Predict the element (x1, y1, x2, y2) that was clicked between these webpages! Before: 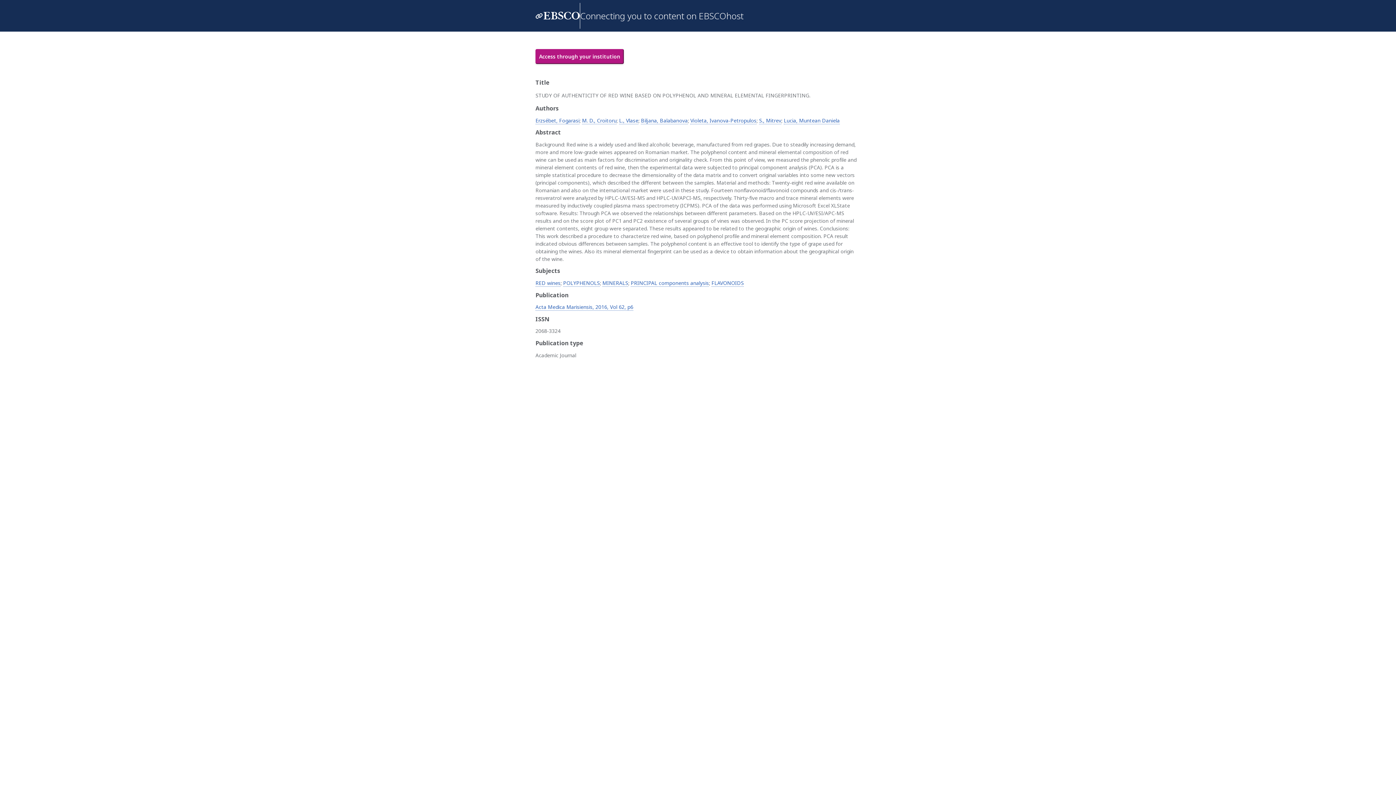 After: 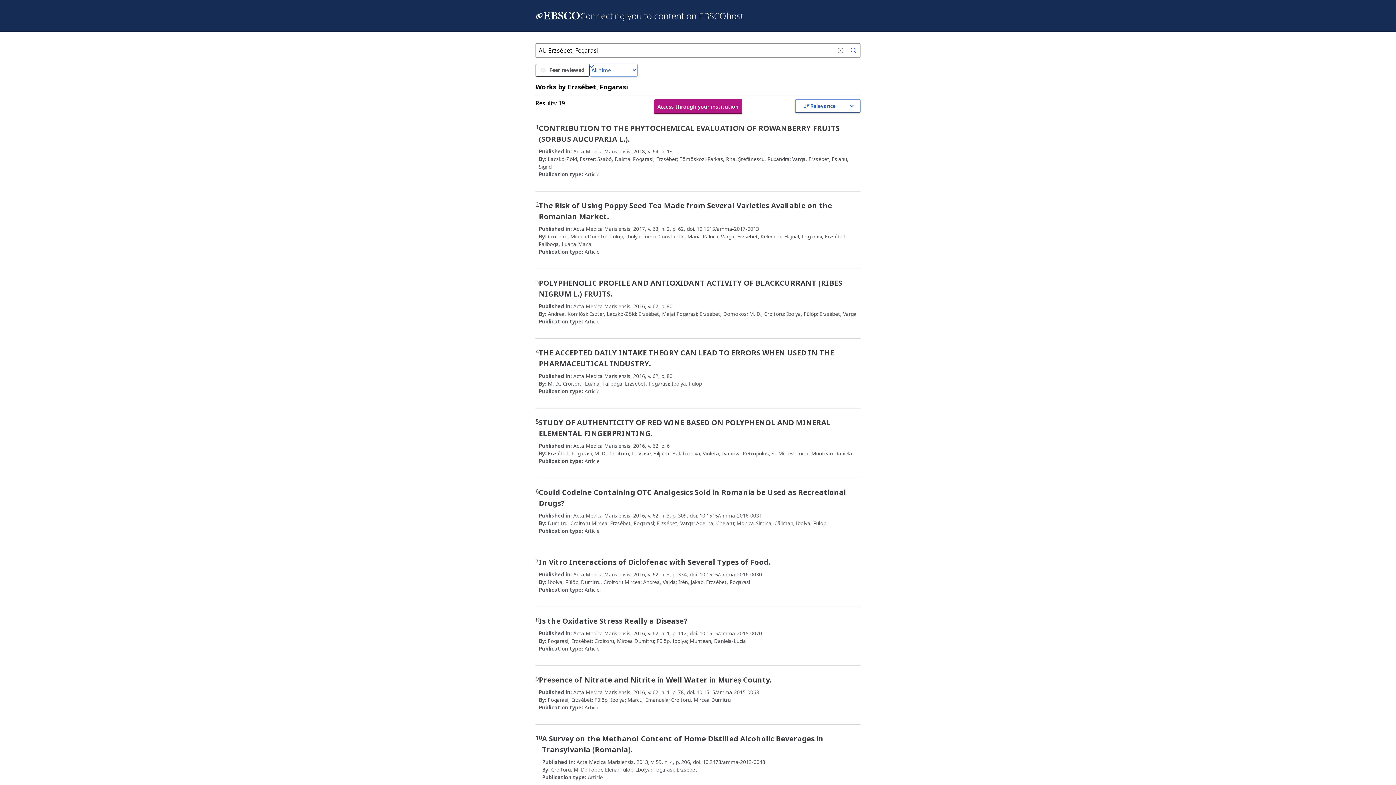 Action: label: Erzsébet, Fogarasi bbox: (535, 116, 579, 124)